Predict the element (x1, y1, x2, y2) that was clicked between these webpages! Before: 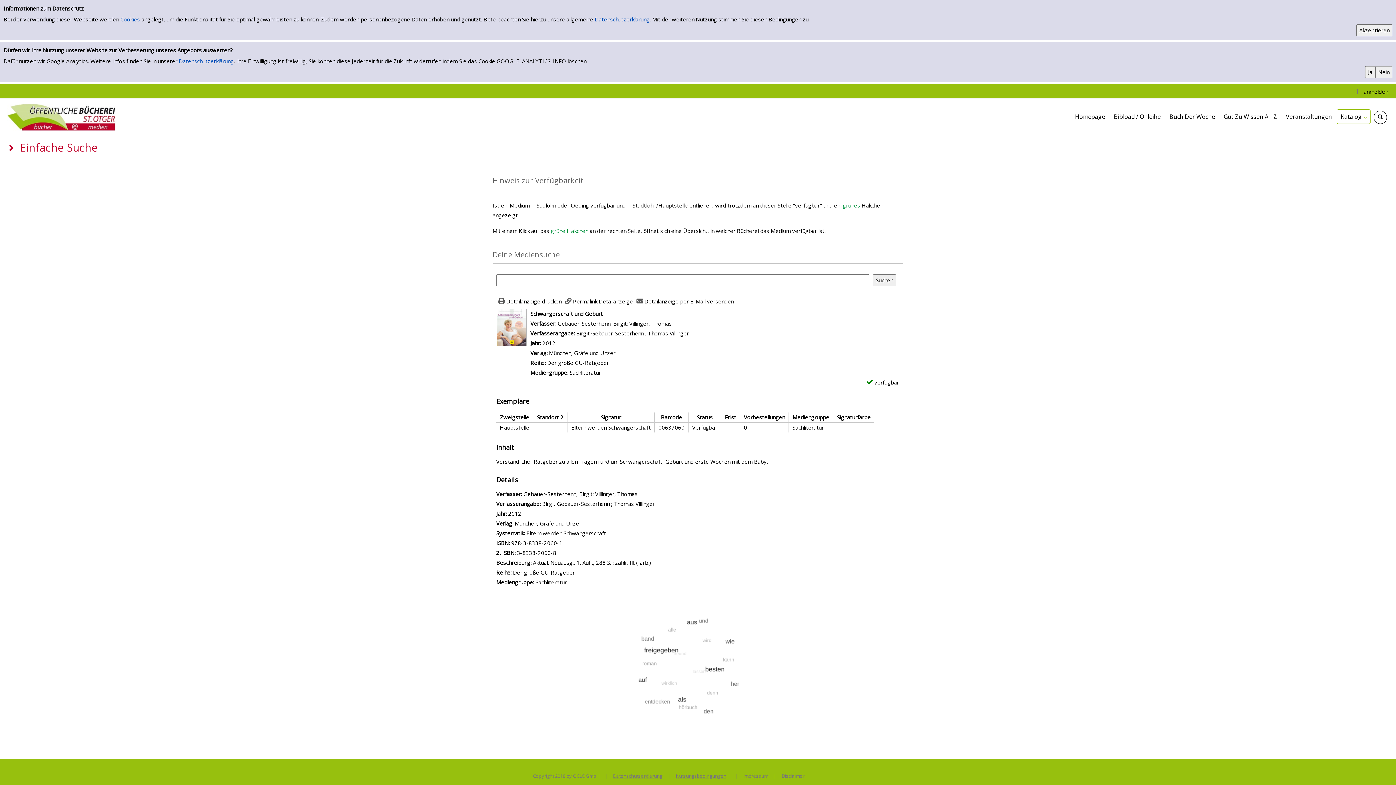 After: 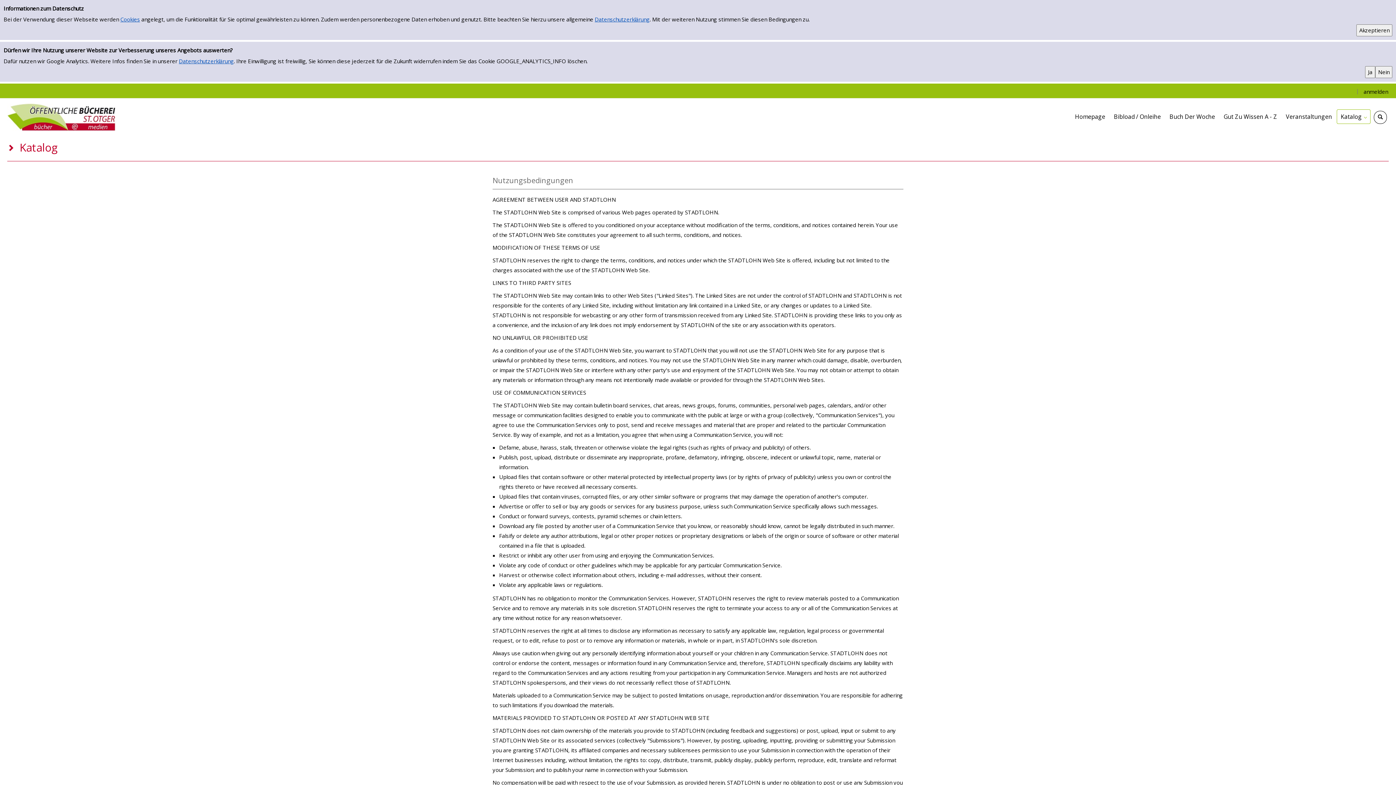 Action: bbox: (676, 773, 726, 779) label: Nutzungsbedingungen